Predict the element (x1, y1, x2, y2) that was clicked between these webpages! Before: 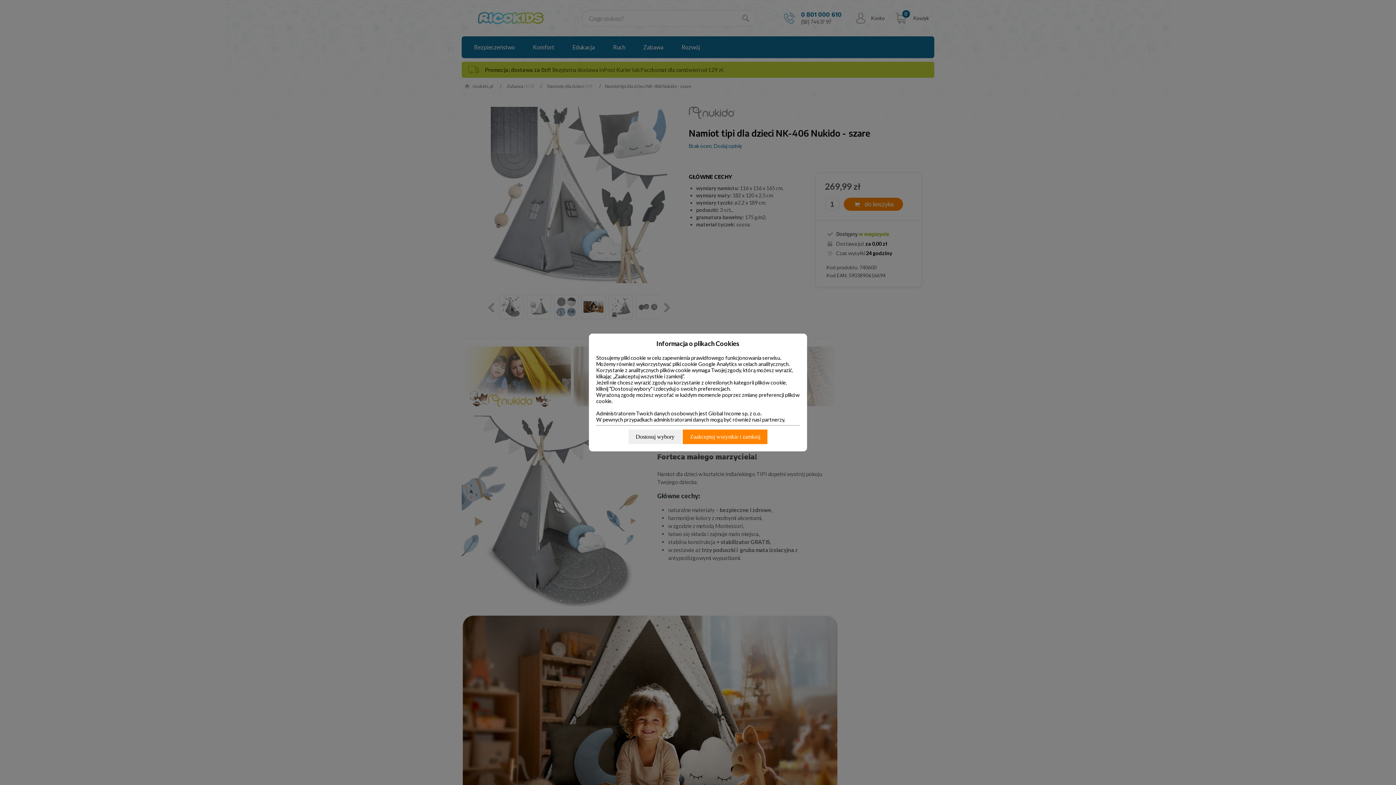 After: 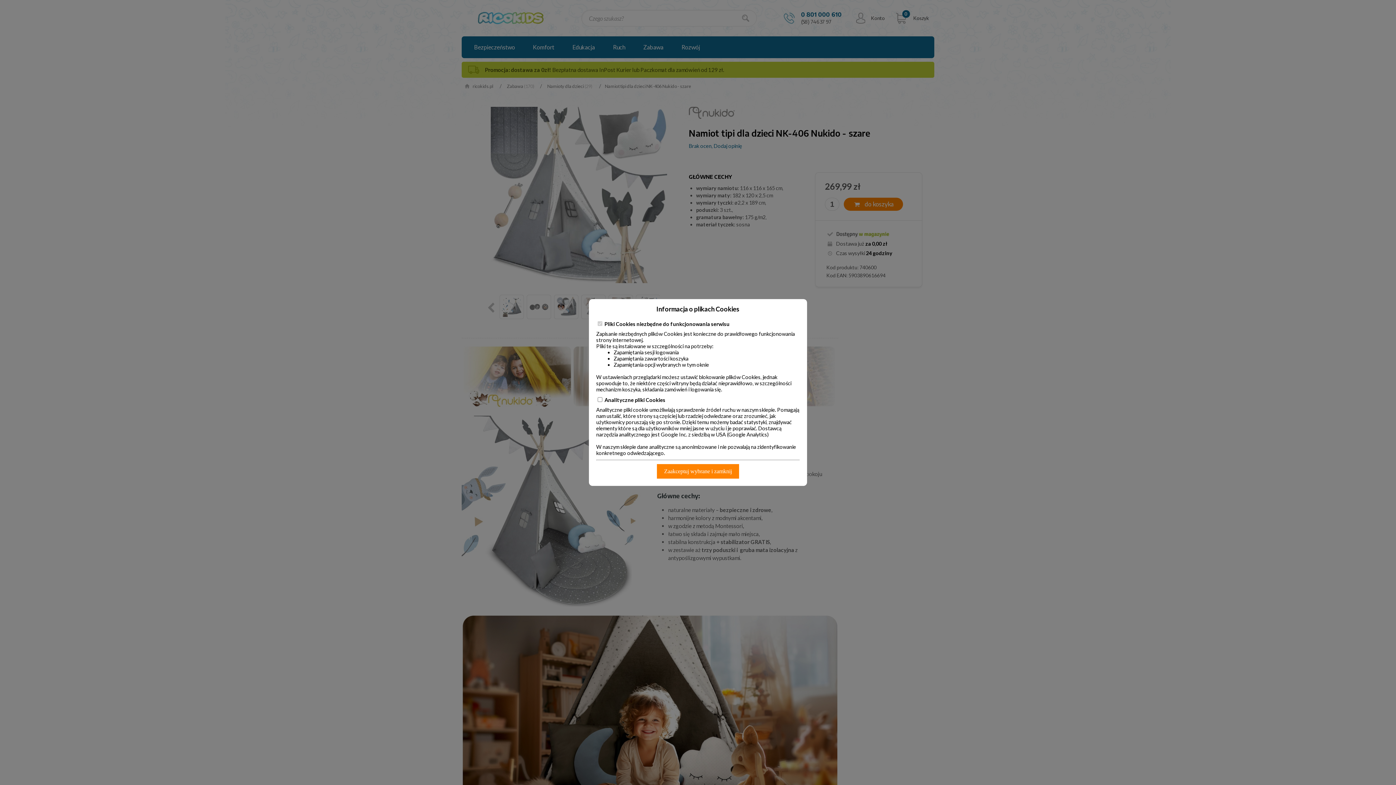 Action: label: Dostosuj wybory bbox: (628, 429, 681, 444)